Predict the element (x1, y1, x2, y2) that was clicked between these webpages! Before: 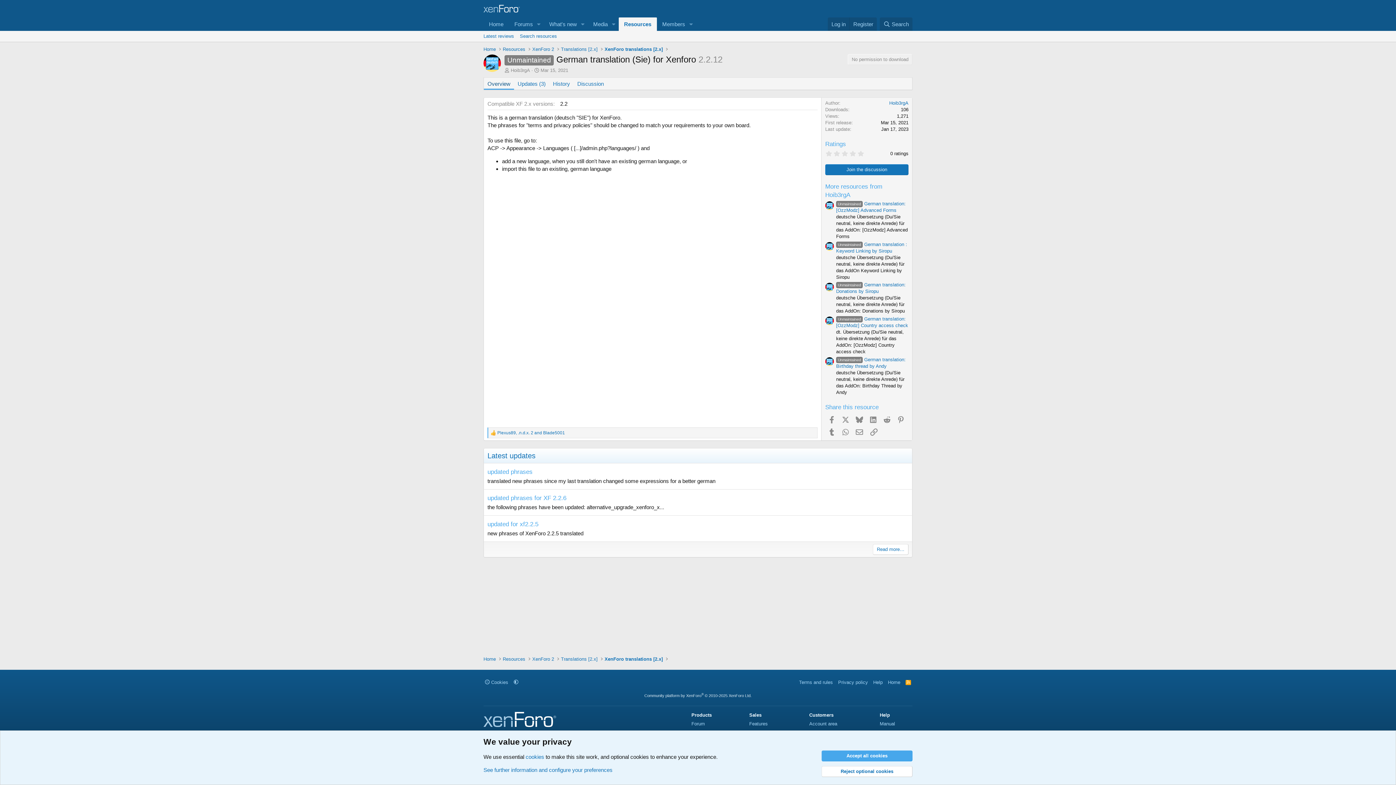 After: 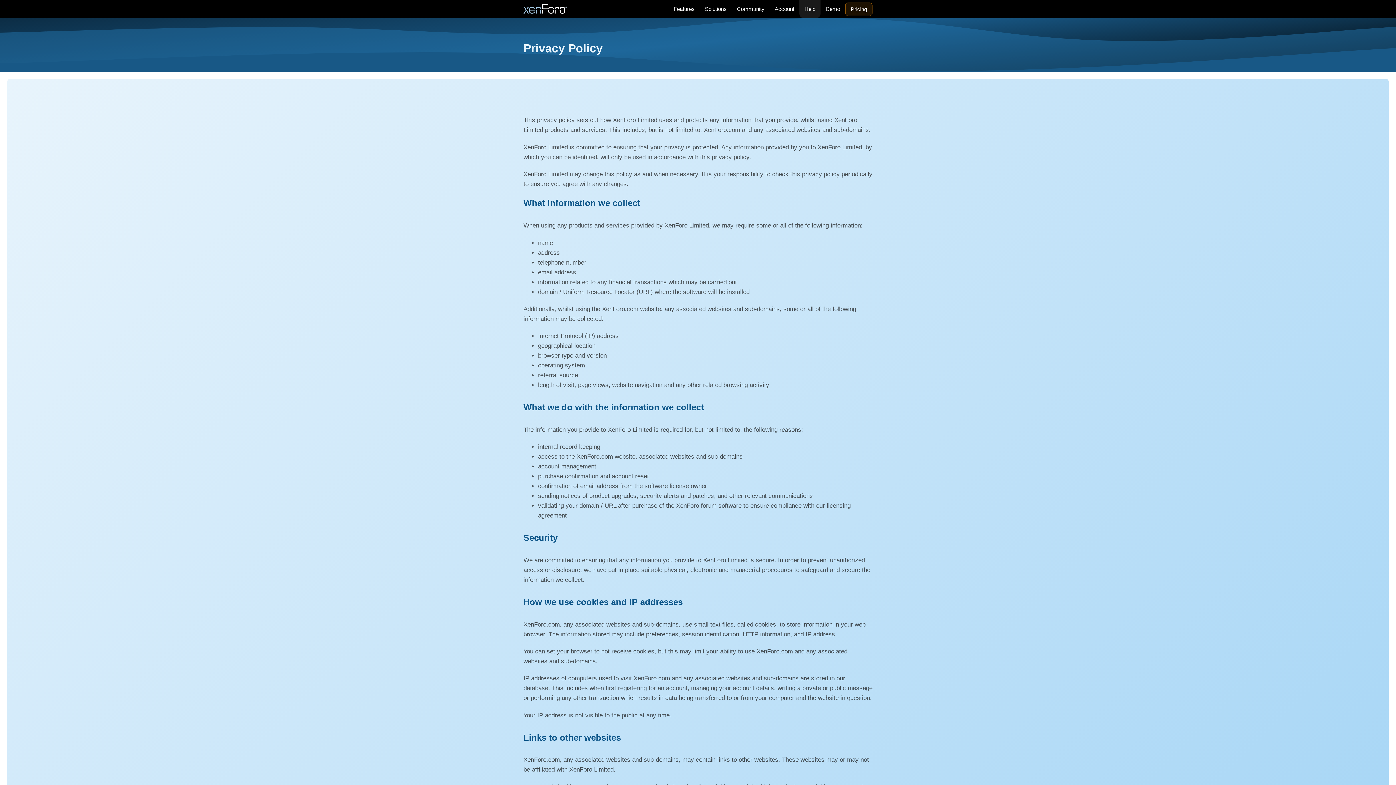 Action: bbox: (836, 679, 869, 686) label: Privacy policy